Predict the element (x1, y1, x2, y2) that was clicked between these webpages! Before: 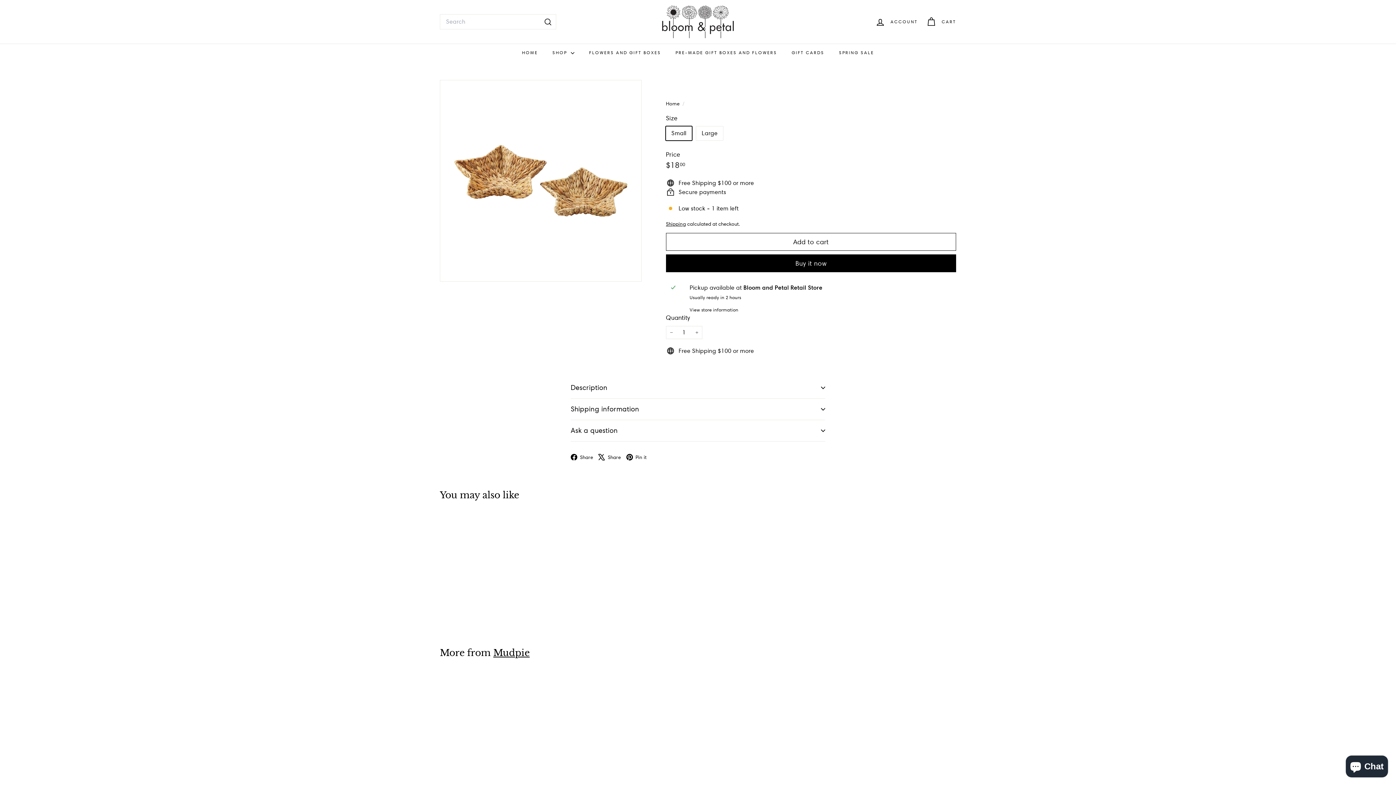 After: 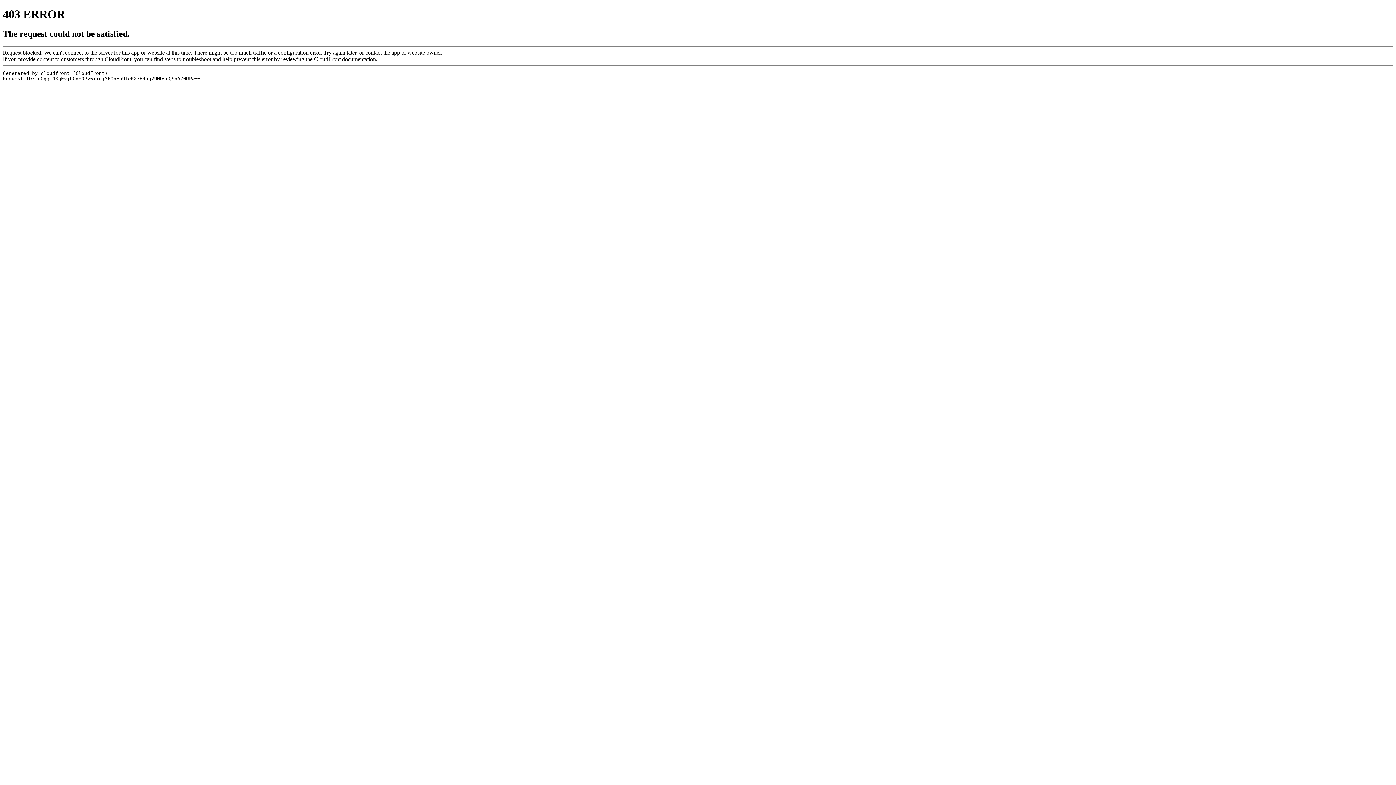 Action: label: FLOWERS AND GIFT BOXES bbox: (581, 43, 668, 61)